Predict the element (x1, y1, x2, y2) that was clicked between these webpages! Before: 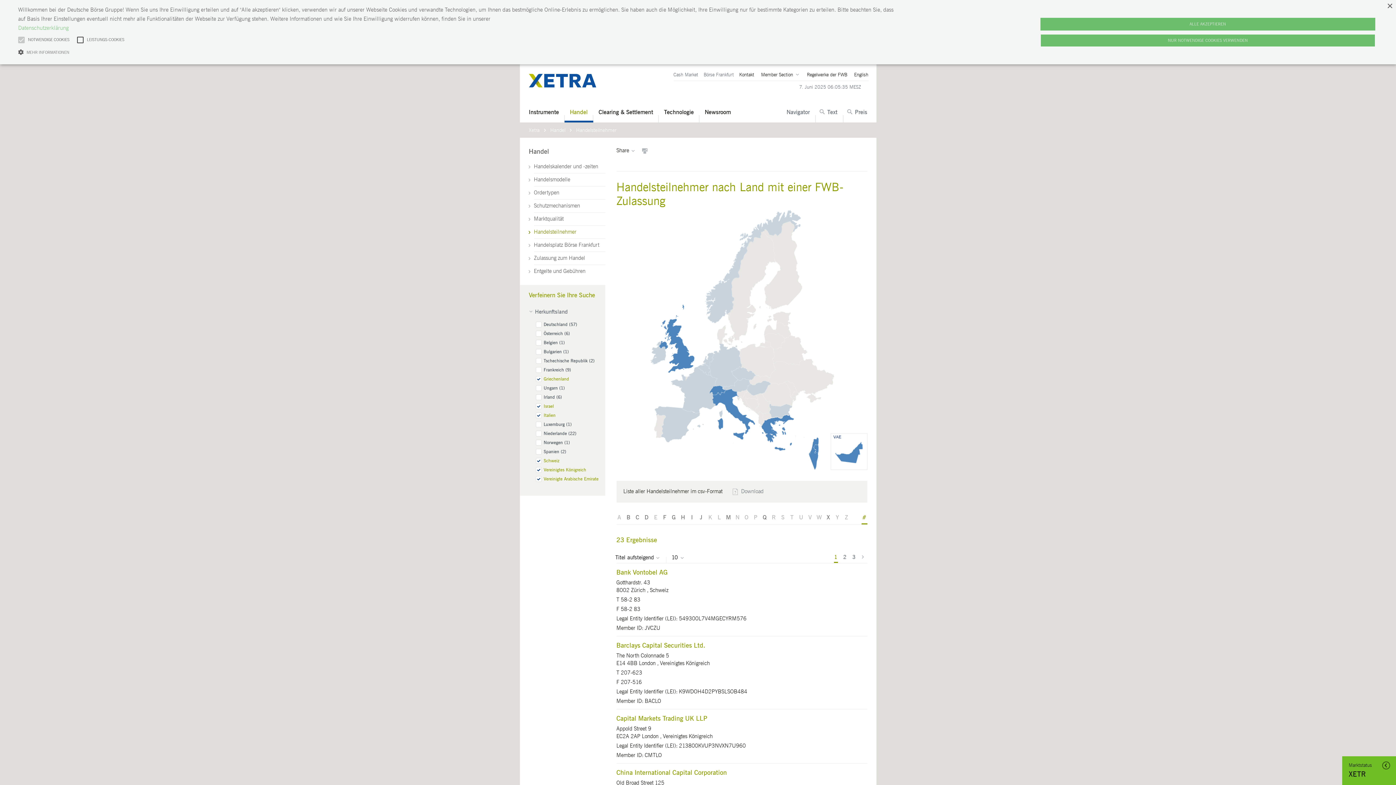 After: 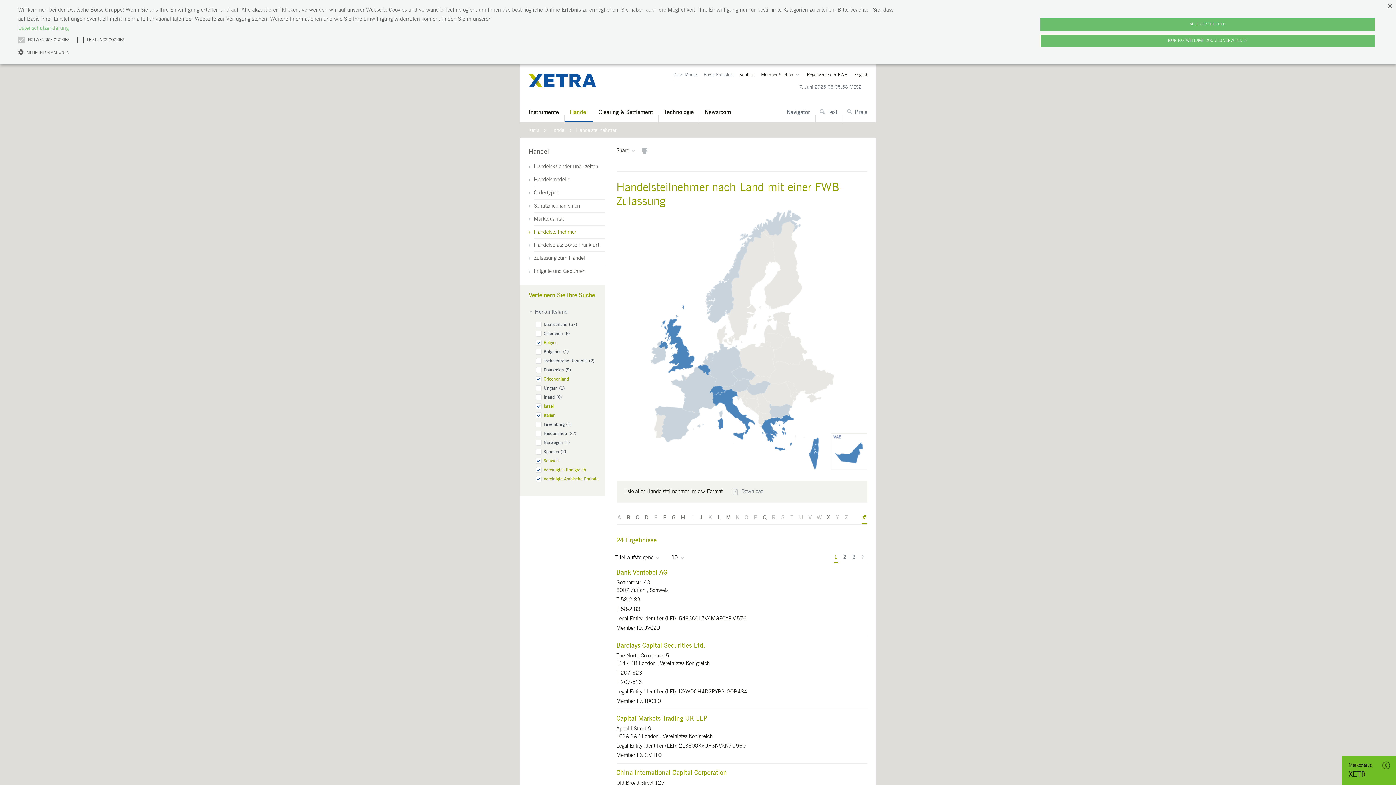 Action: label: Belgien (1) bbox: (535, 340, 564, 345)